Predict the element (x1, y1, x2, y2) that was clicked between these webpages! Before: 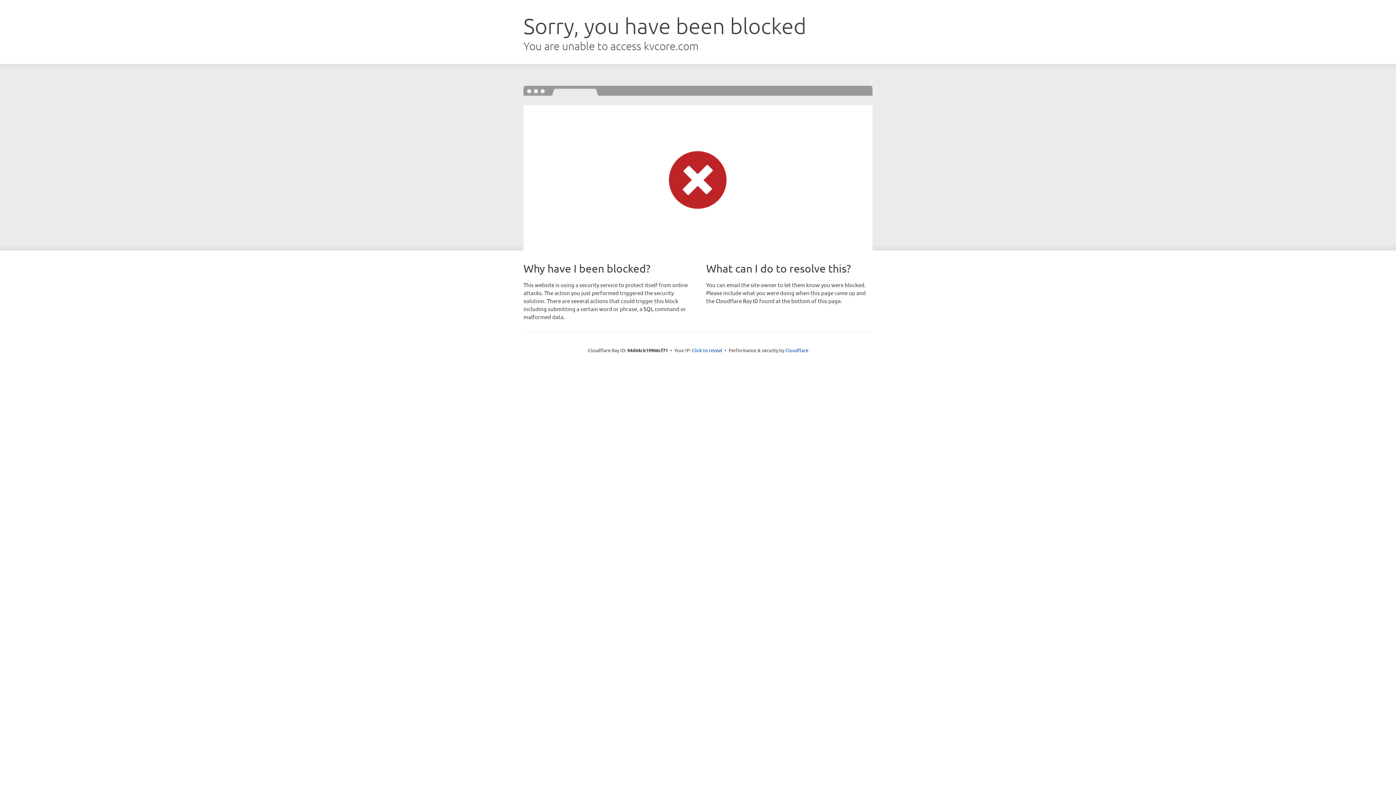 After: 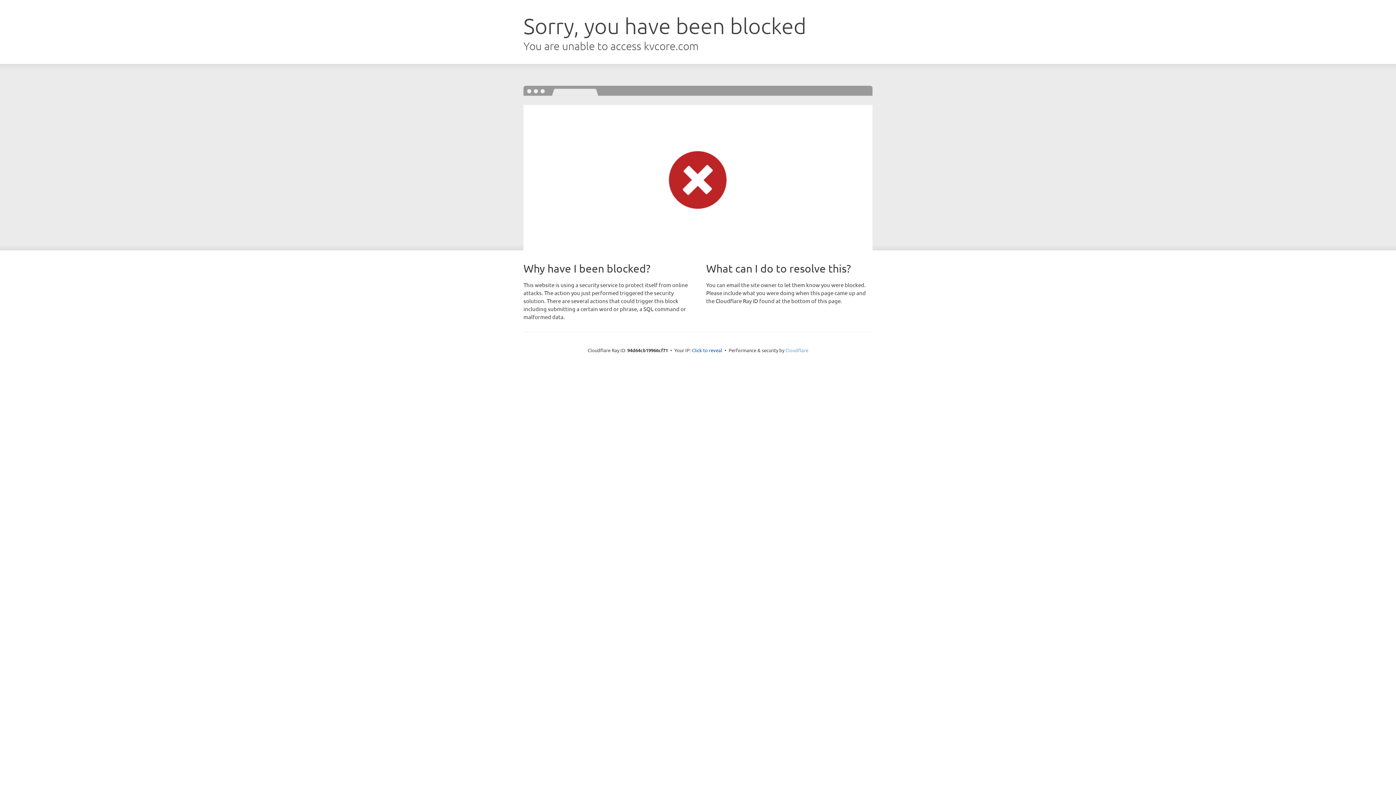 Action: bbox: (785, 347, 808, 353) label: Cloudflare